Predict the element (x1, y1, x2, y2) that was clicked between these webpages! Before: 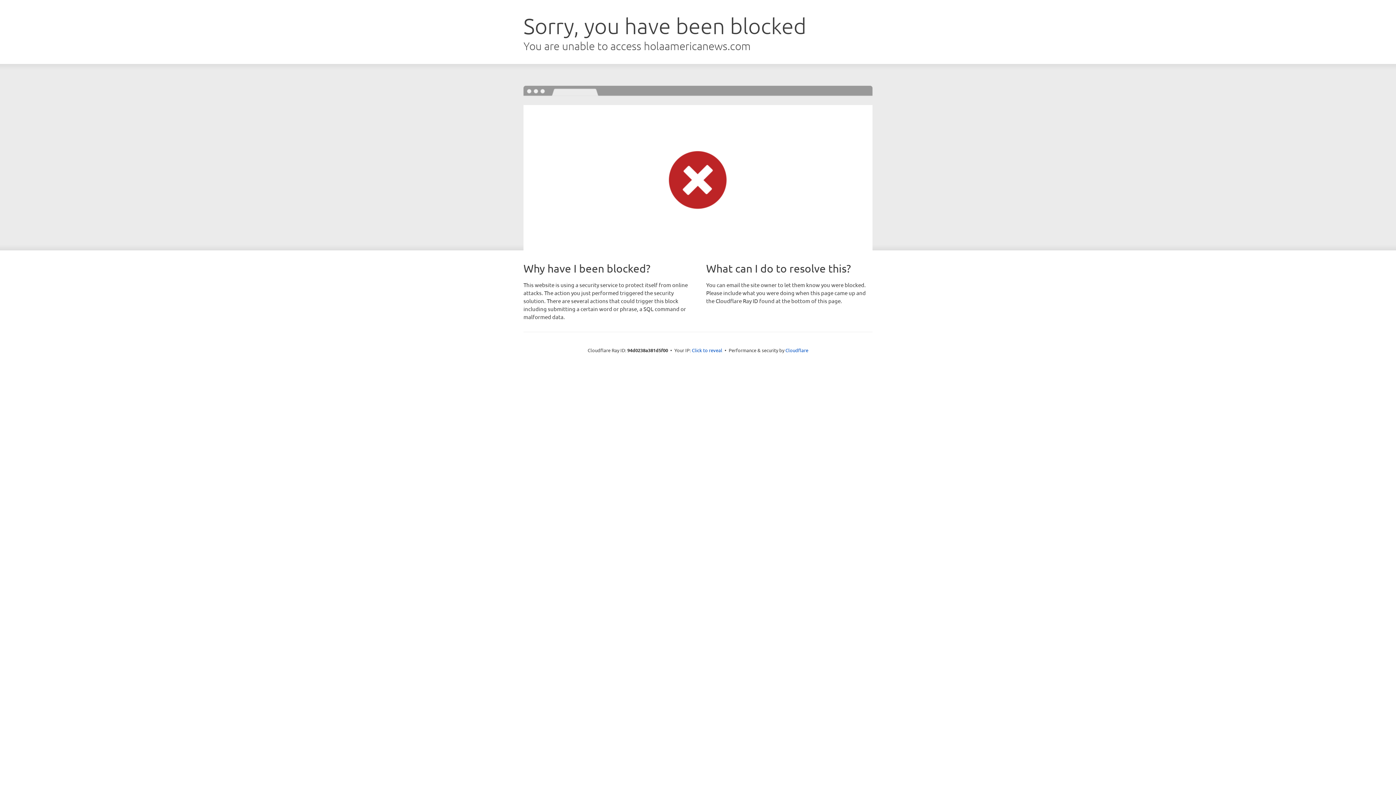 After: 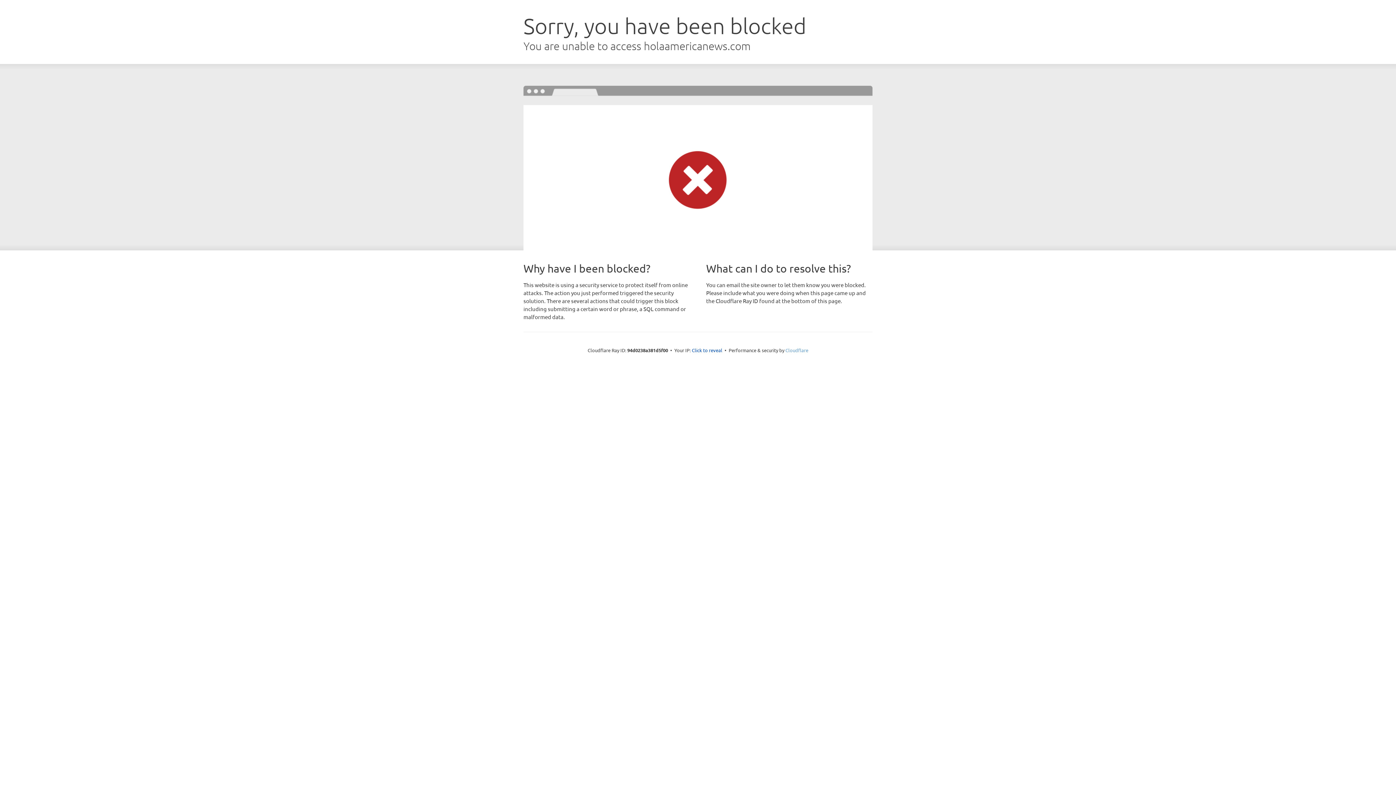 Action: label: Cloudflare bbox: (785, 347, 808, 353)